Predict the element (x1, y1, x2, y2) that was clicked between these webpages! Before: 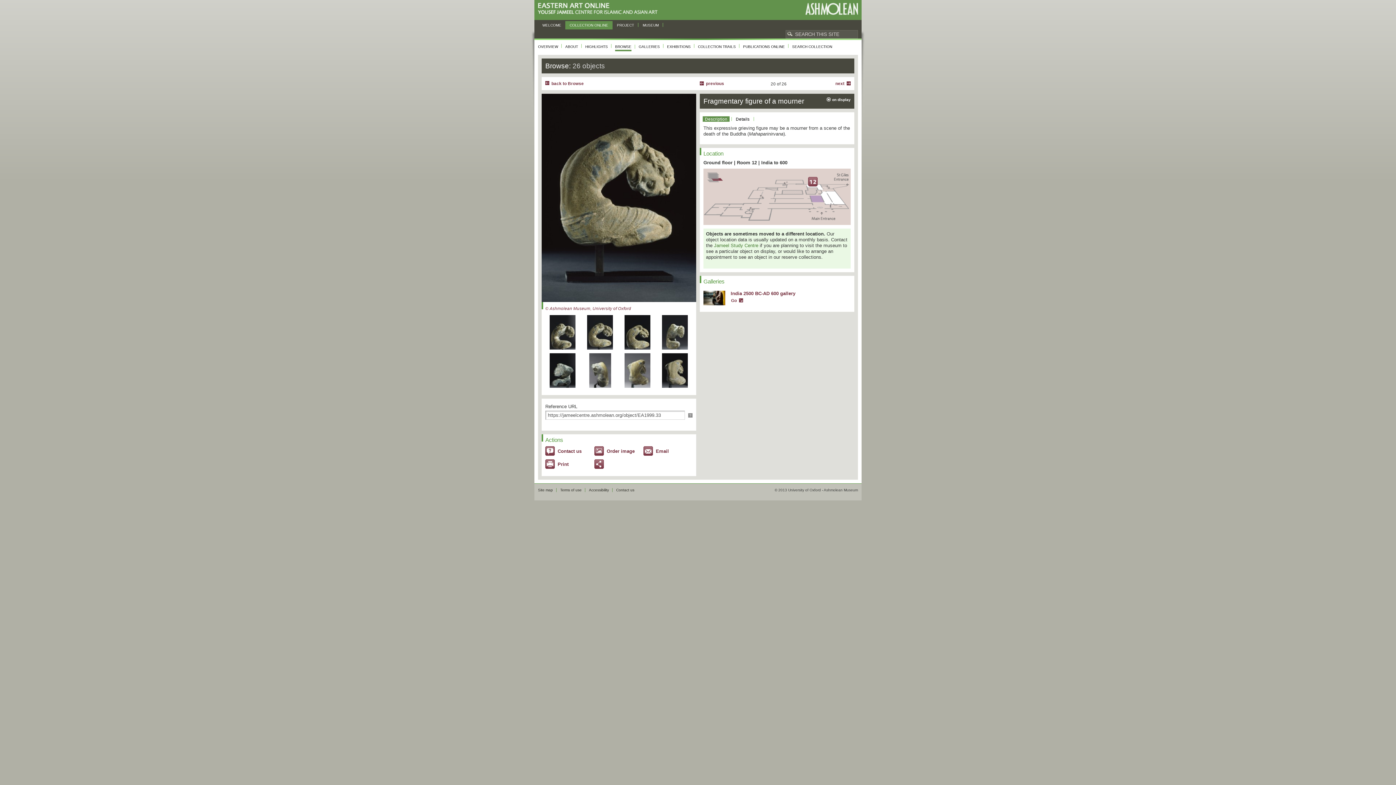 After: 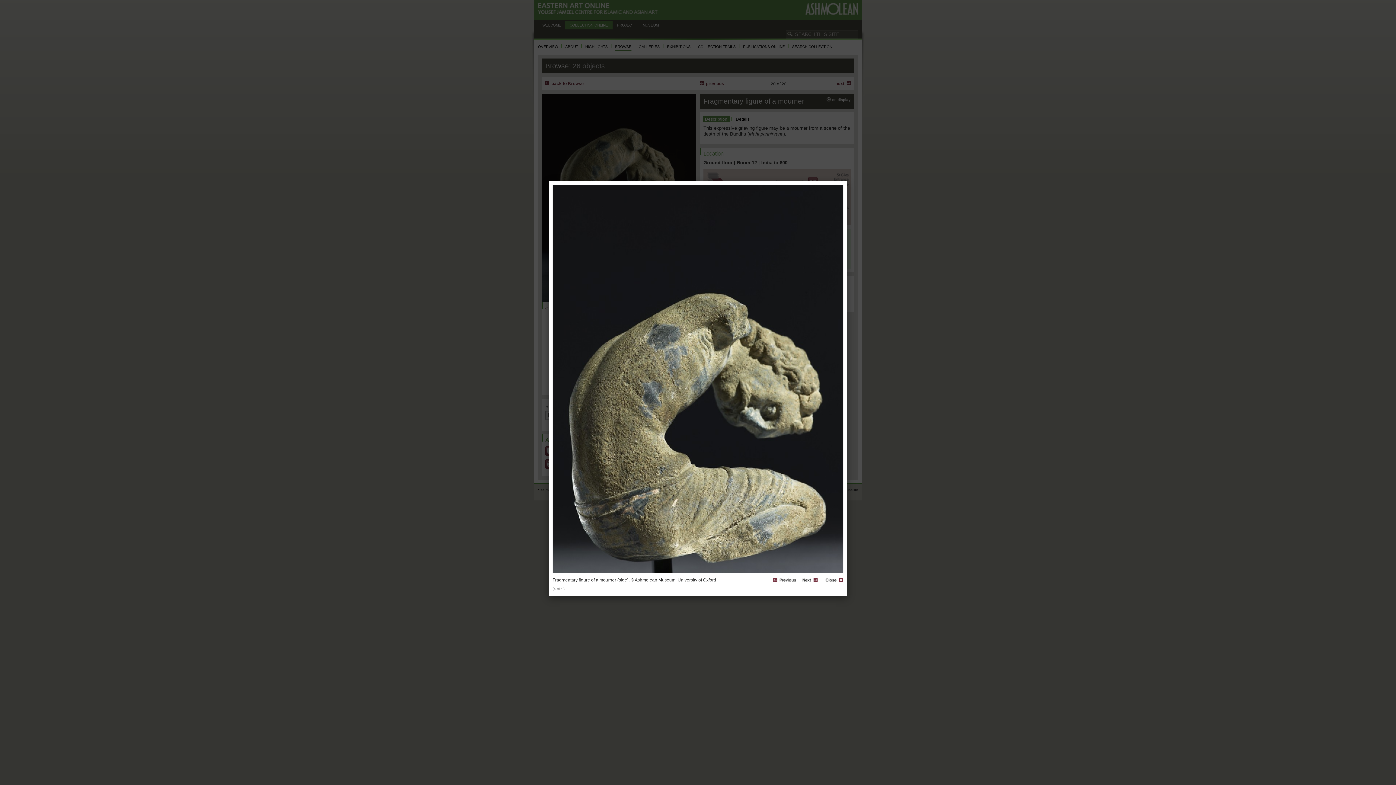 Action: bbox: (624, 345, 650, 350)